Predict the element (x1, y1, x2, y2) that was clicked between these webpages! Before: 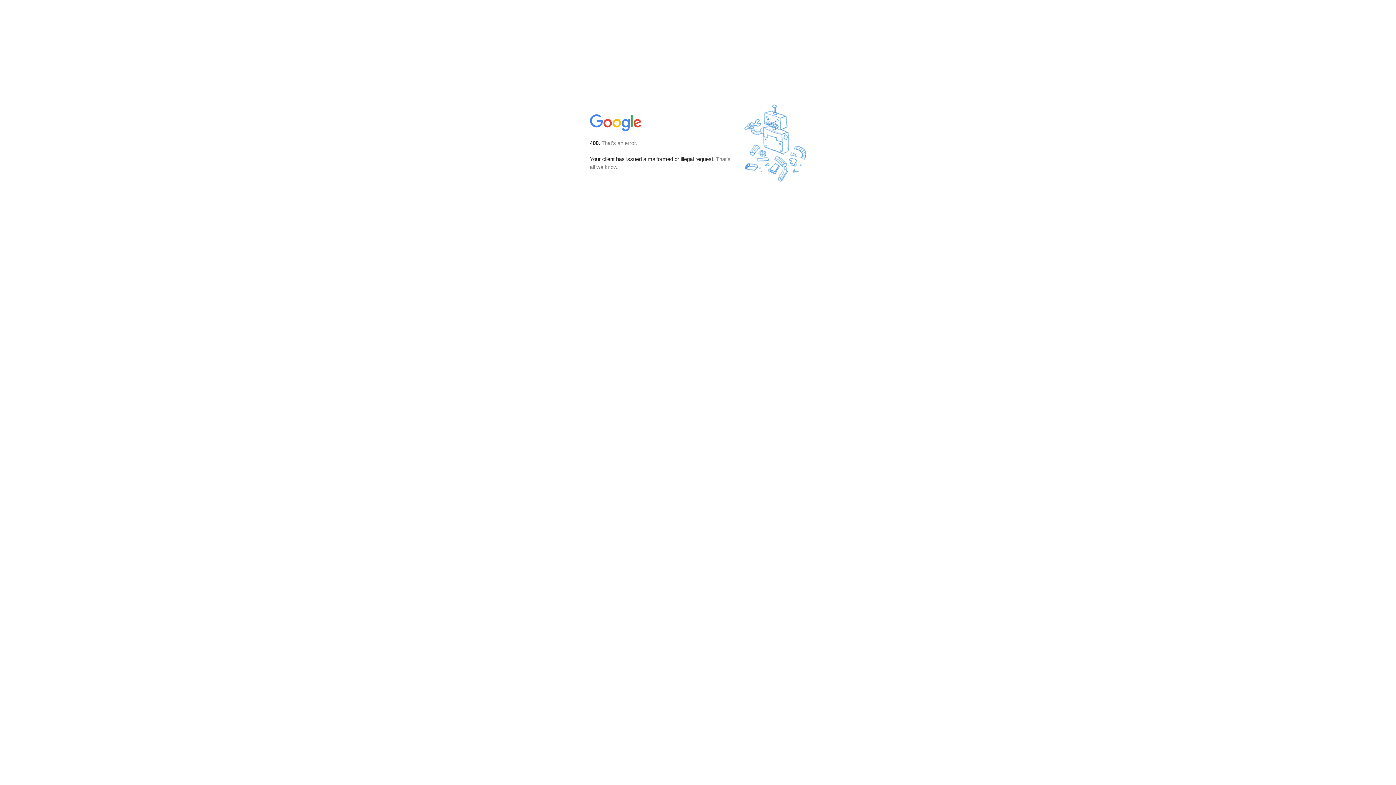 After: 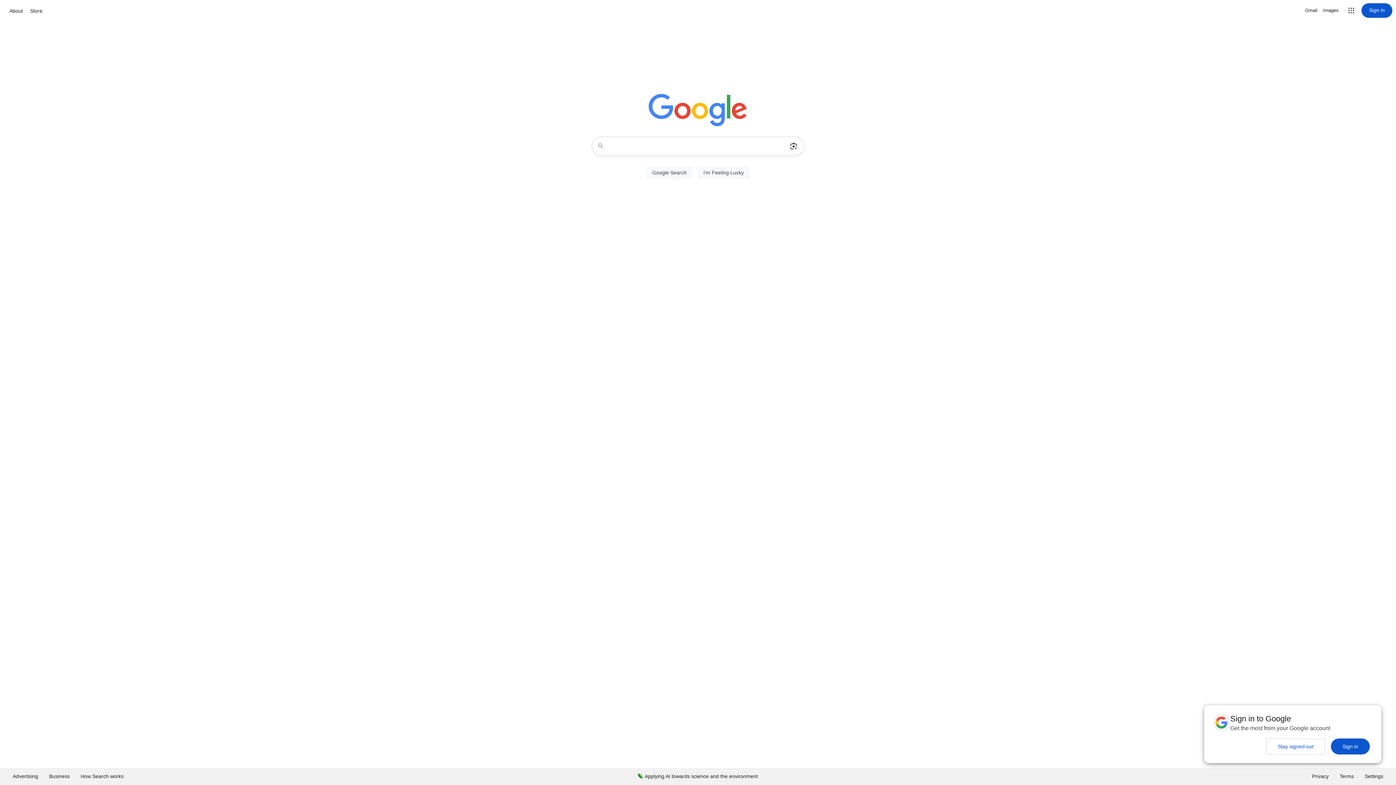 Action: bbox: (590, 127, 642, 134)